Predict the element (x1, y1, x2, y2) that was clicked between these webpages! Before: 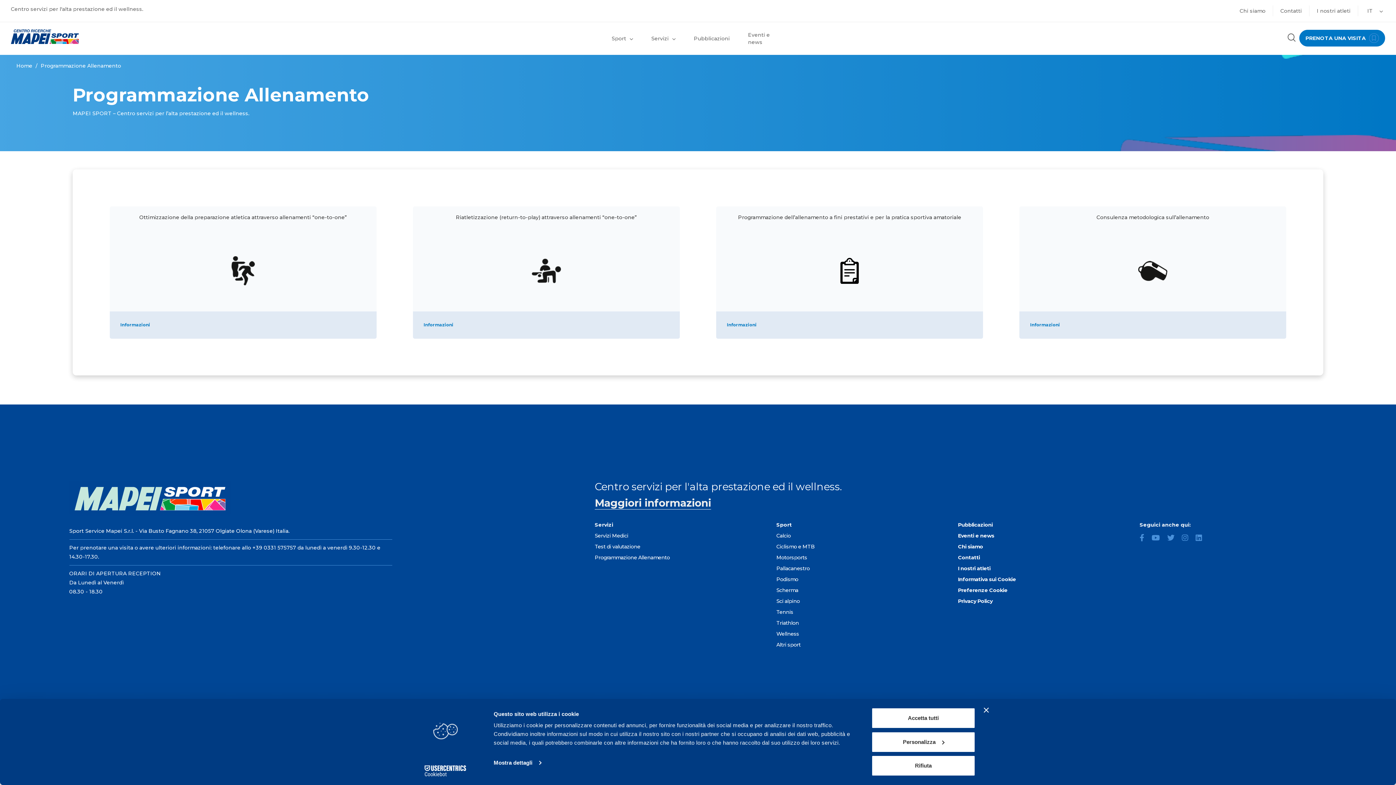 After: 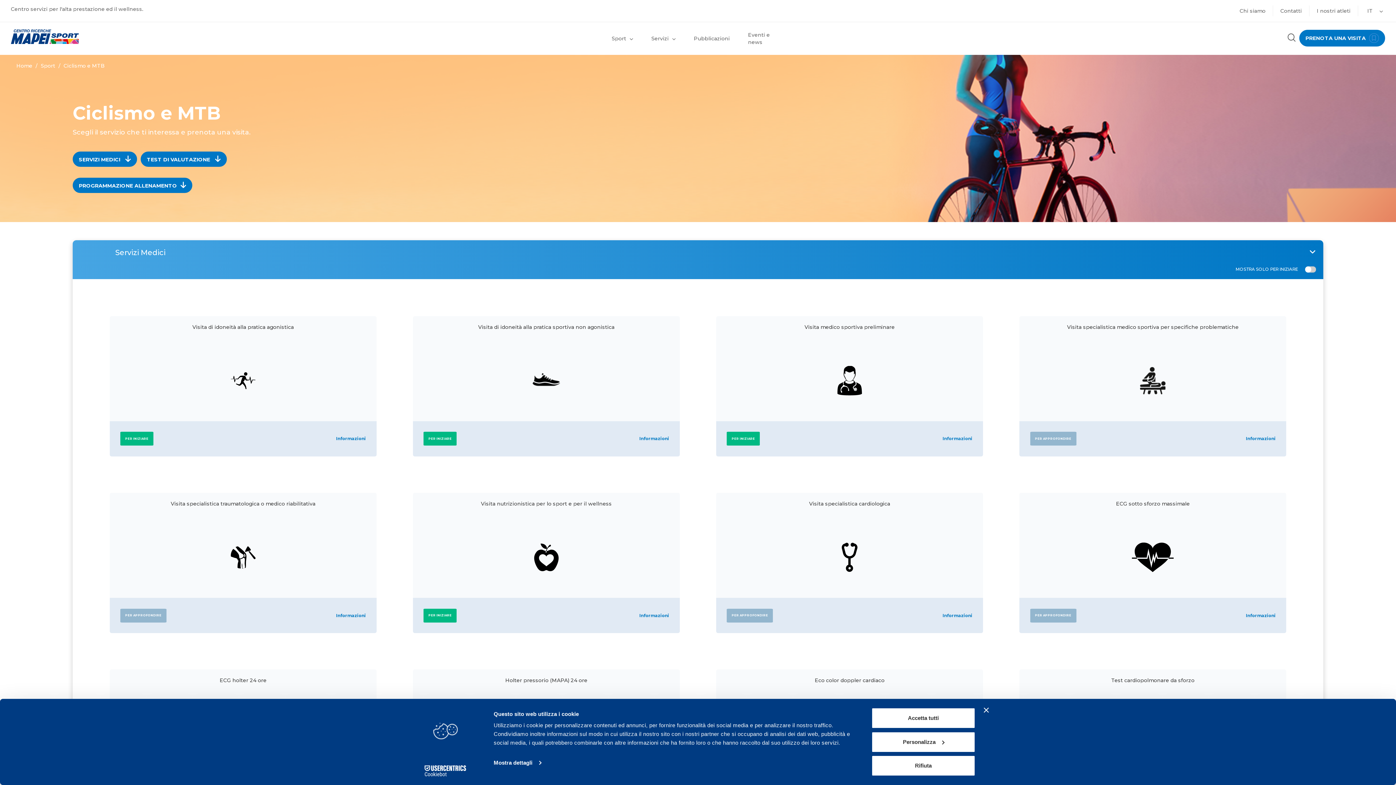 Action: label: Ciclismo e MTB bbox: (776, 543, 945, 550)